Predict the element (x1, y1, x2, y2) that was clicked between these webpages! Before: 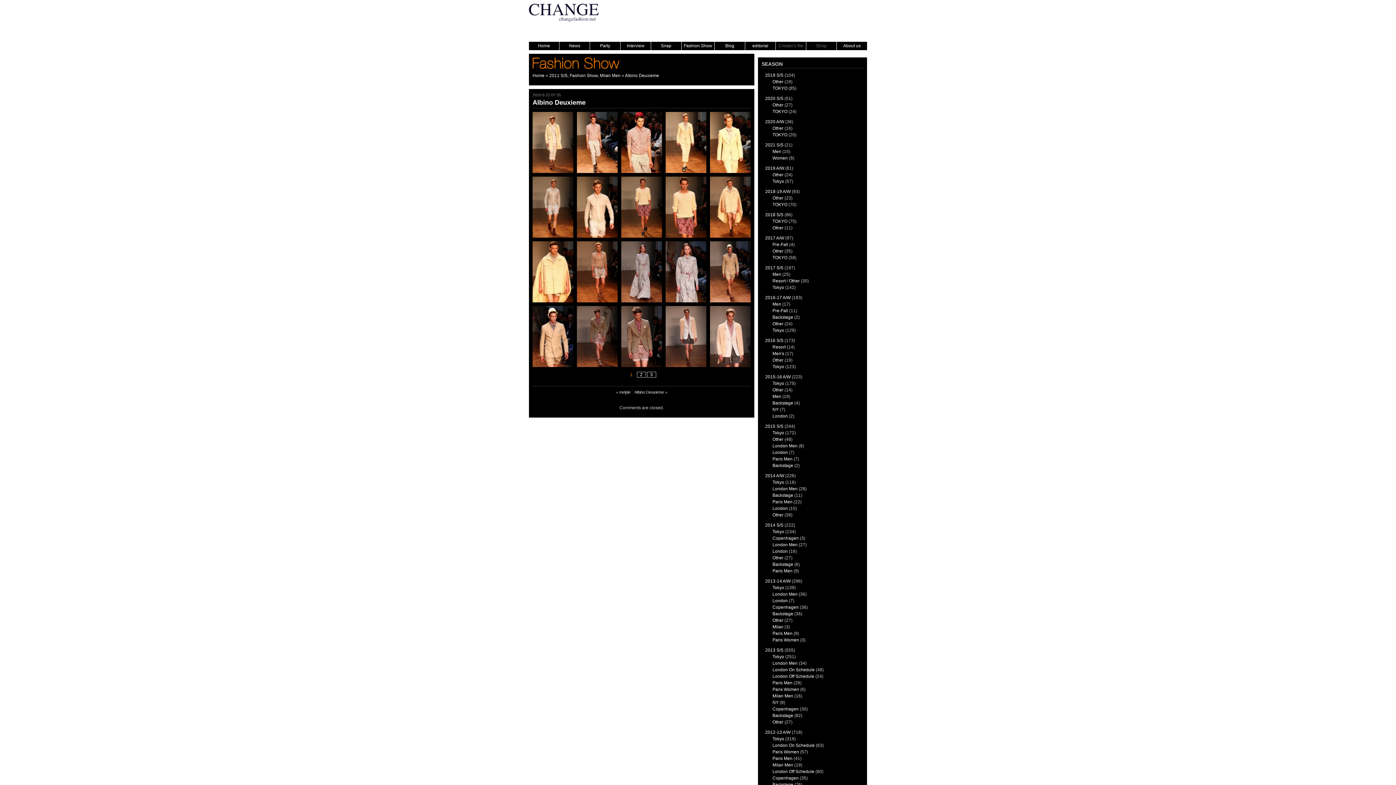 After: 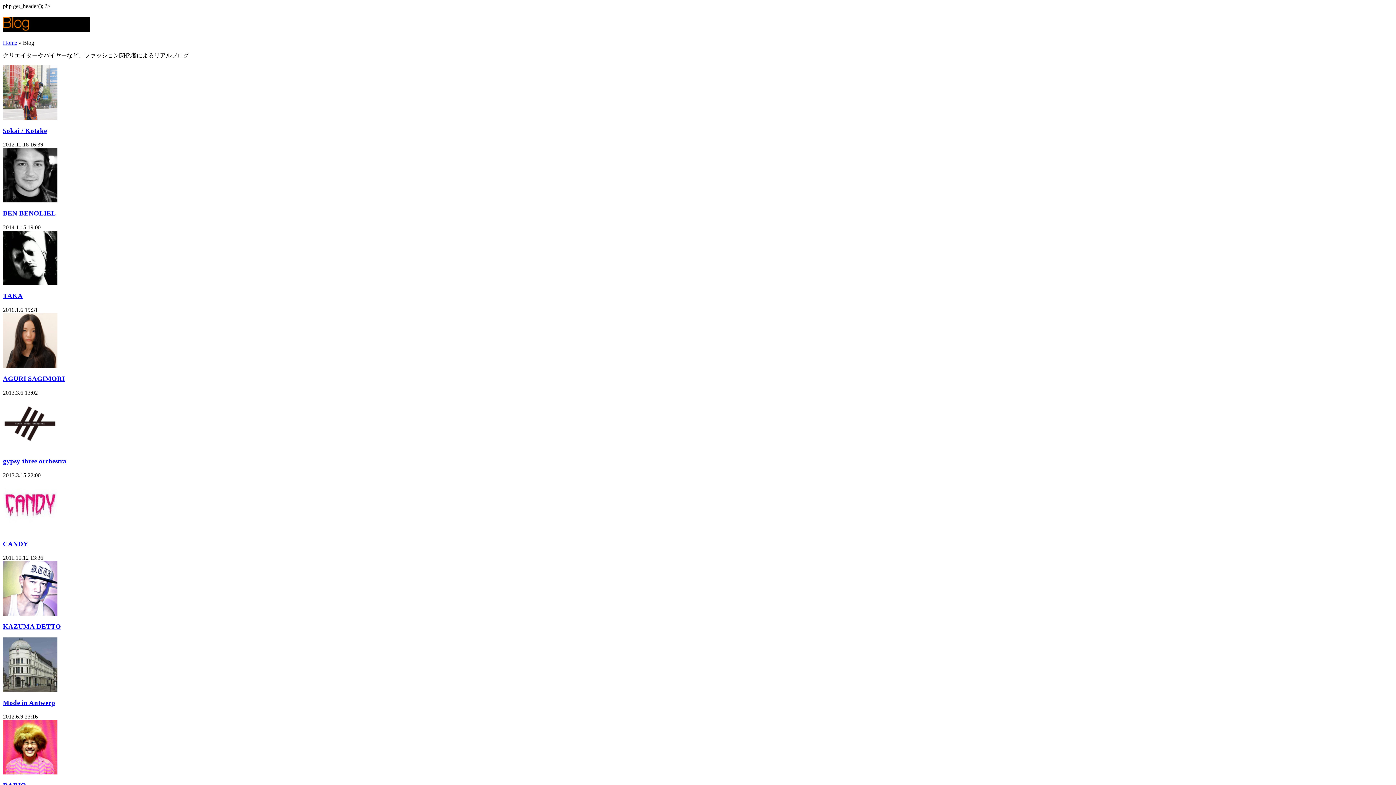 Action: label: Blog bbox: (725, 43, 734, 48)